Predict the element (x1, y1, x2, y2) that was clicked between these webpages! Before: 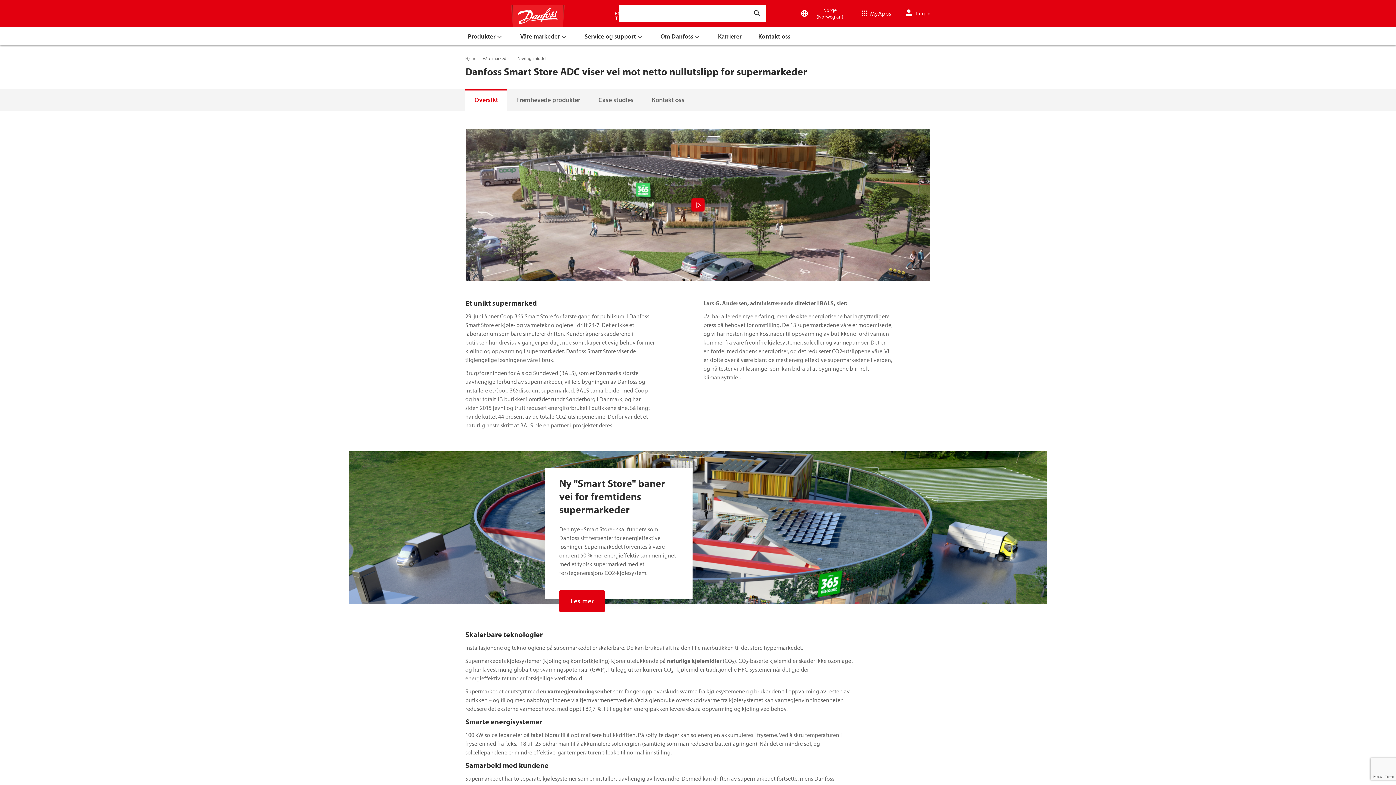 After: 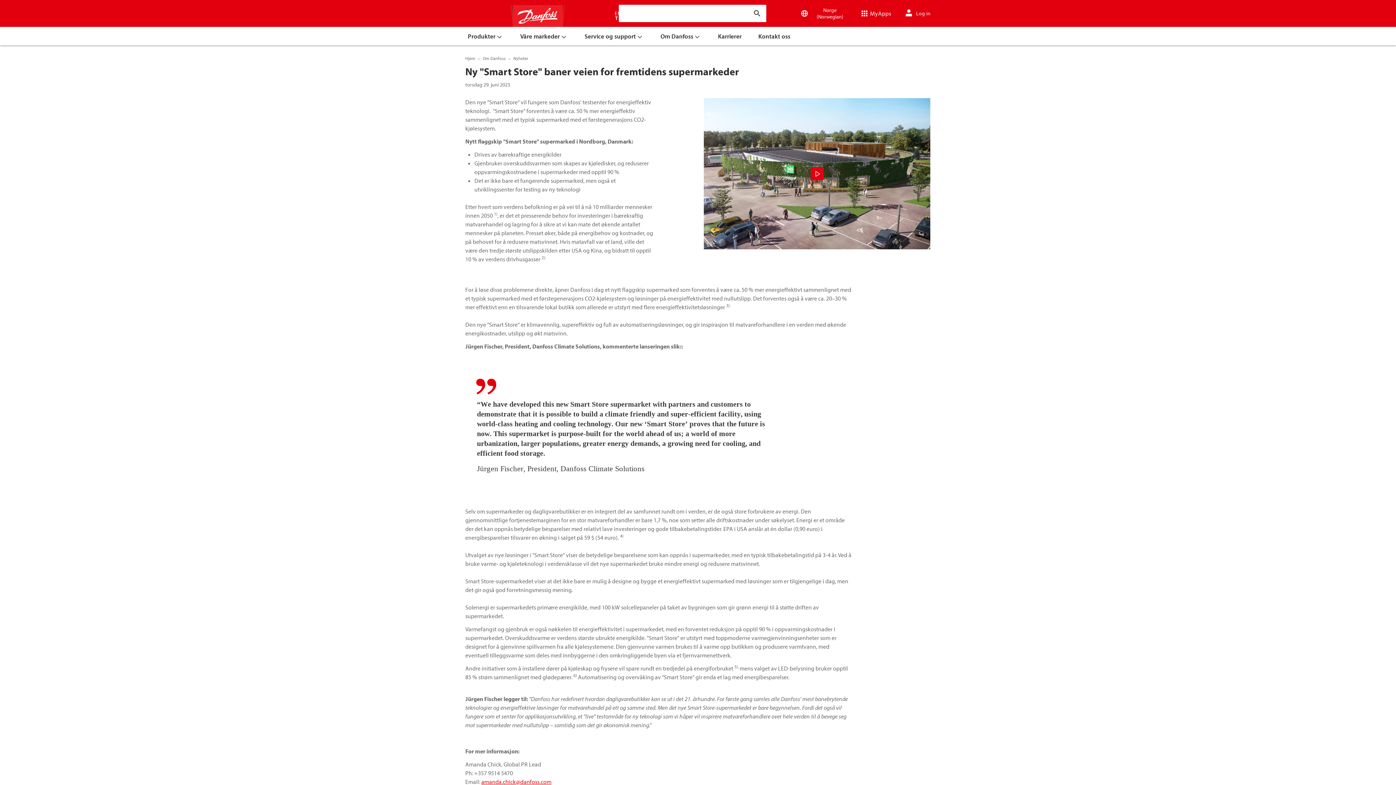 Action: label: Les mer bbox: (559, 590, 605, 612)